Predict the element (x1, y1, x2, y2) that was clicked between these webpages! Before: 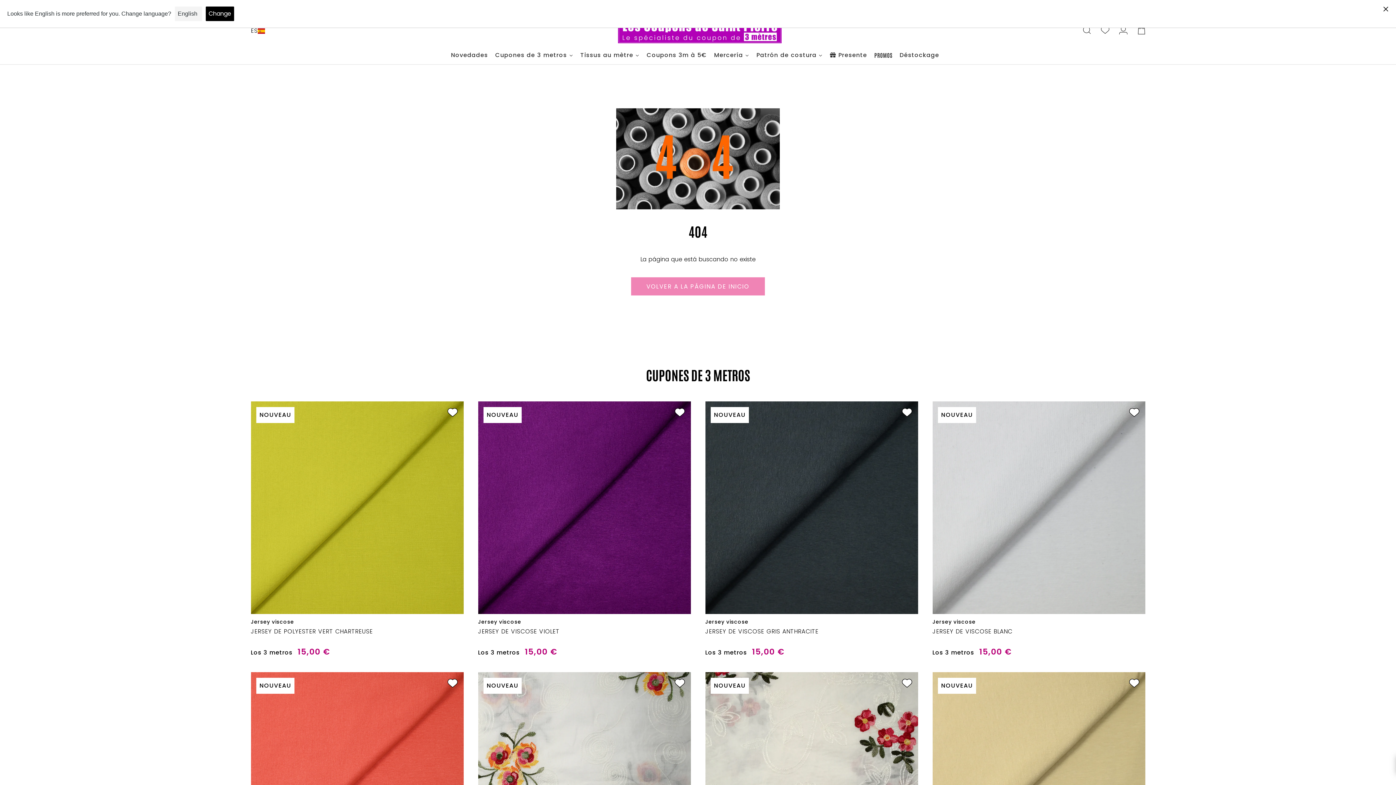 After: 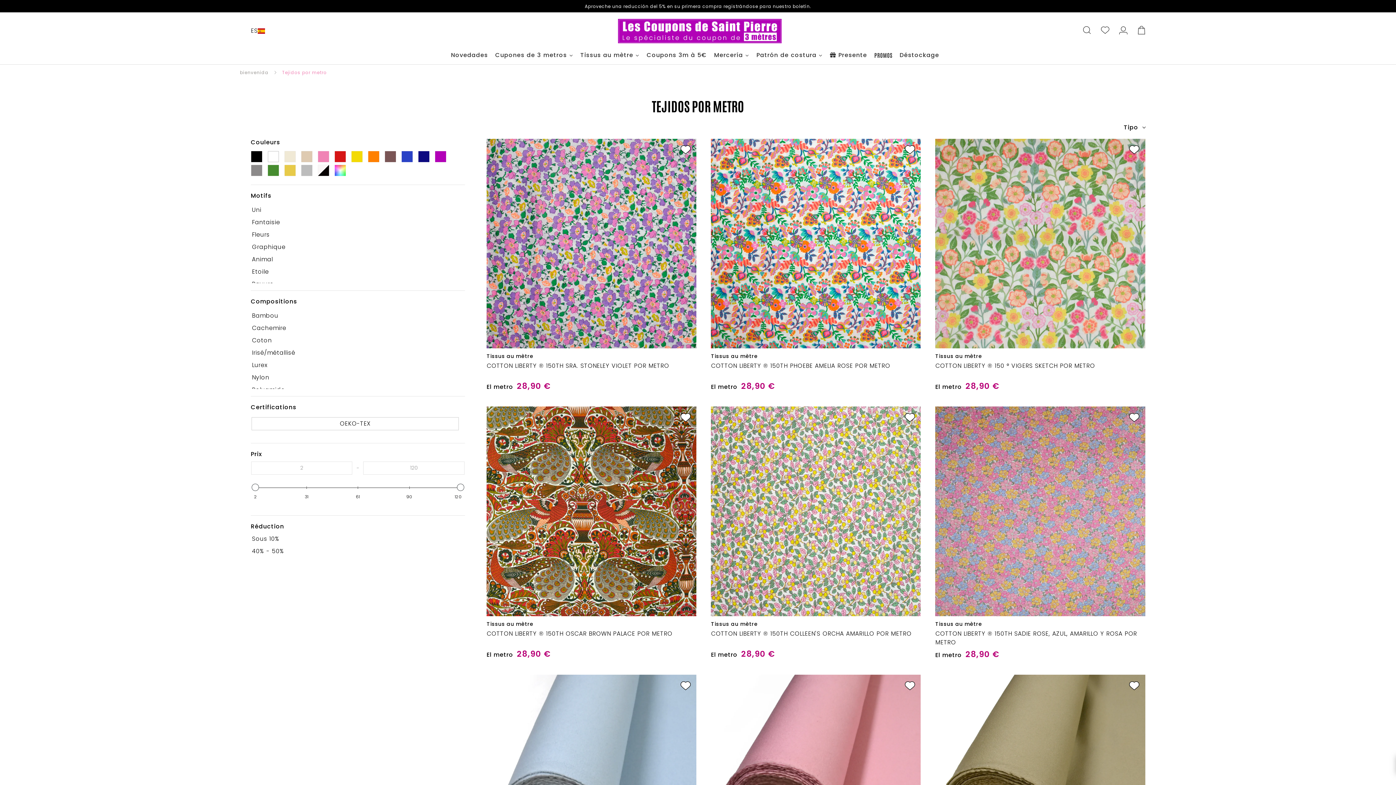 Action: bbox: (576, 46, 643, 64) label: Tissus au mètre